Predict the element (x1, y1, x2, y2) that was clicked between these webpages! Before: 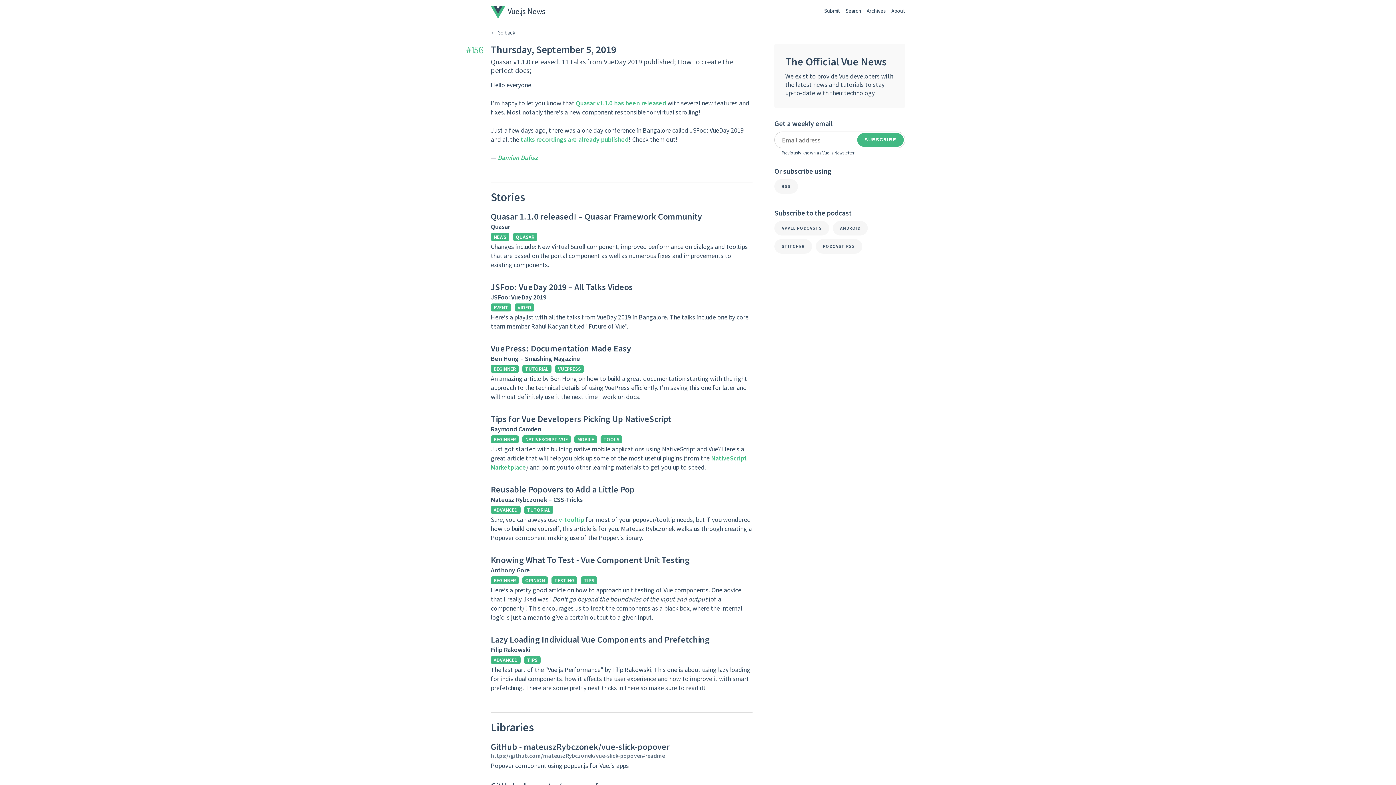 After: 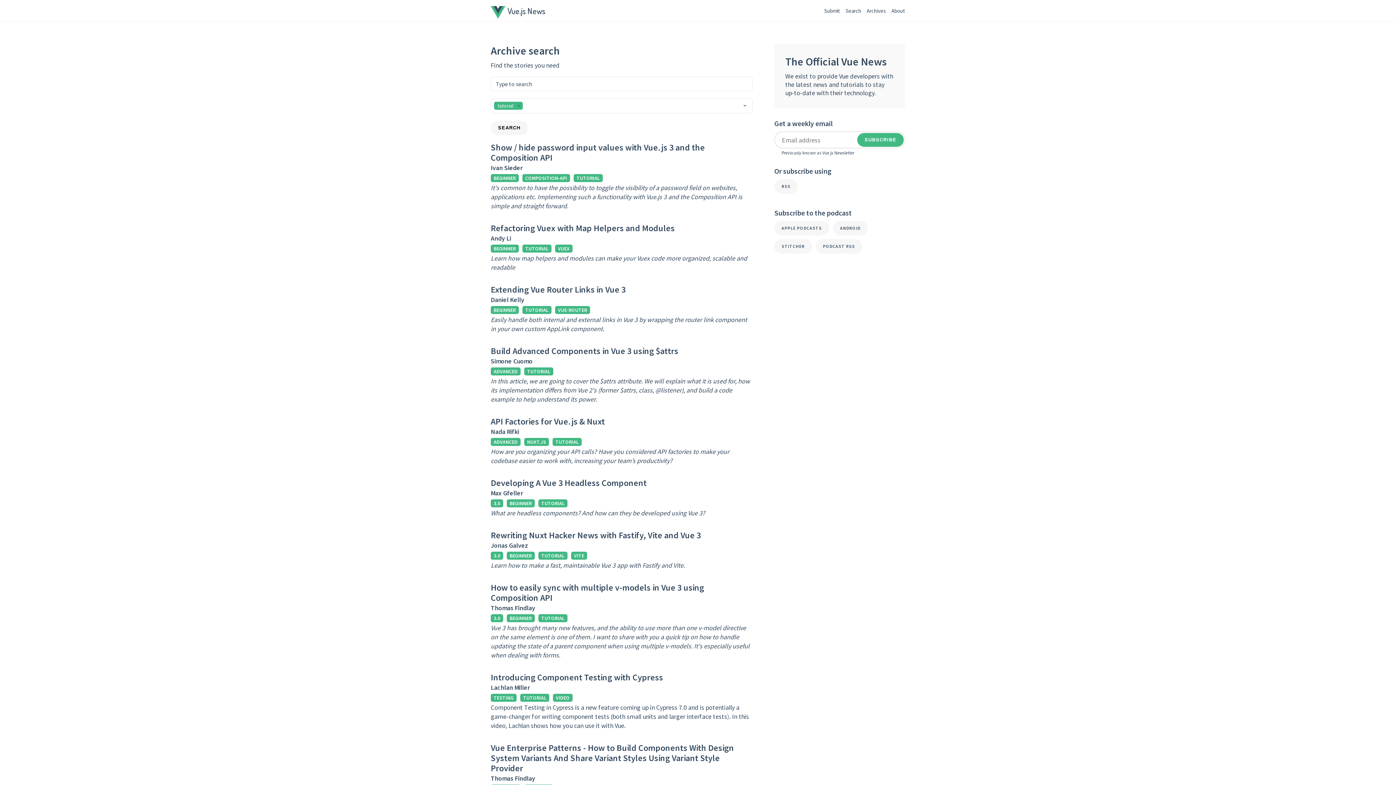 Action: bbox: (522, 365, 551, 373) label: TUTORIAL